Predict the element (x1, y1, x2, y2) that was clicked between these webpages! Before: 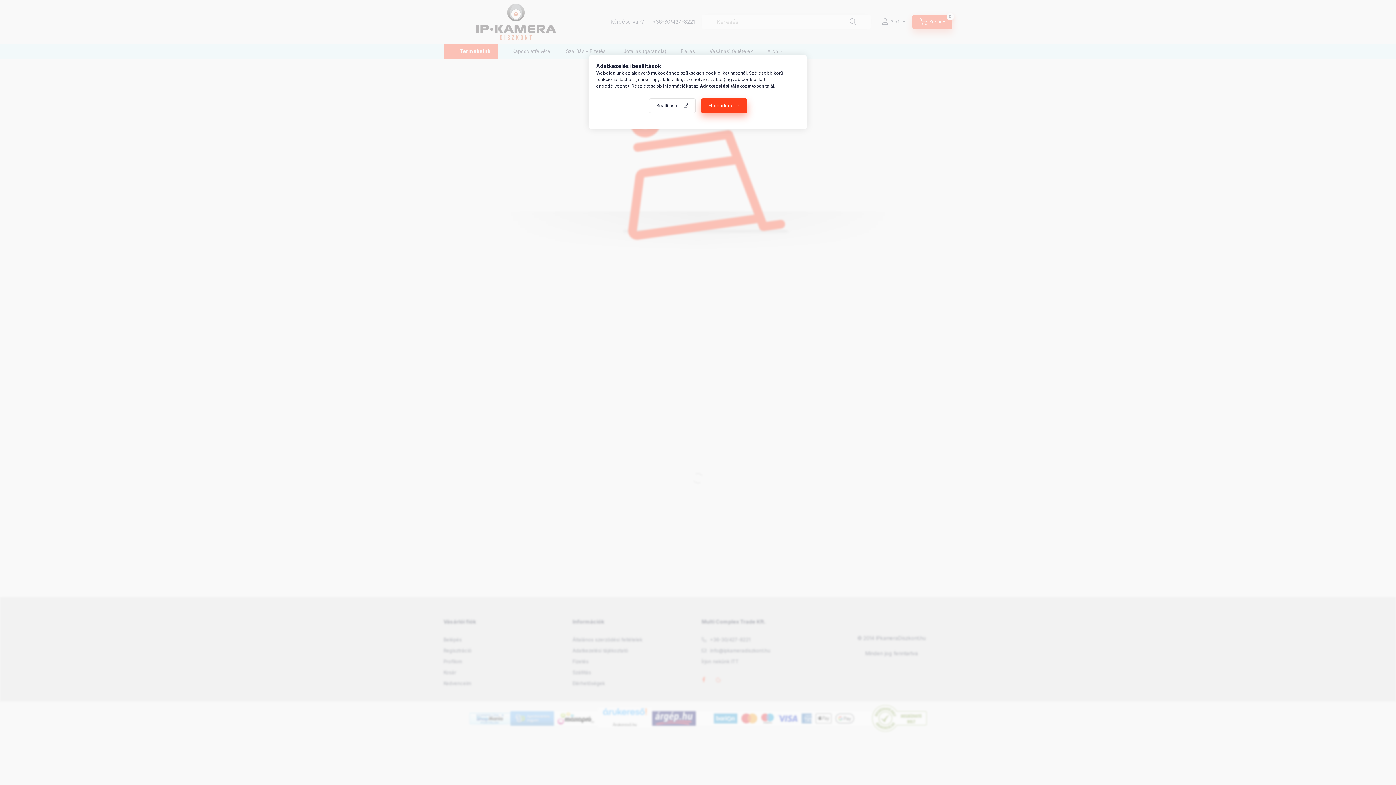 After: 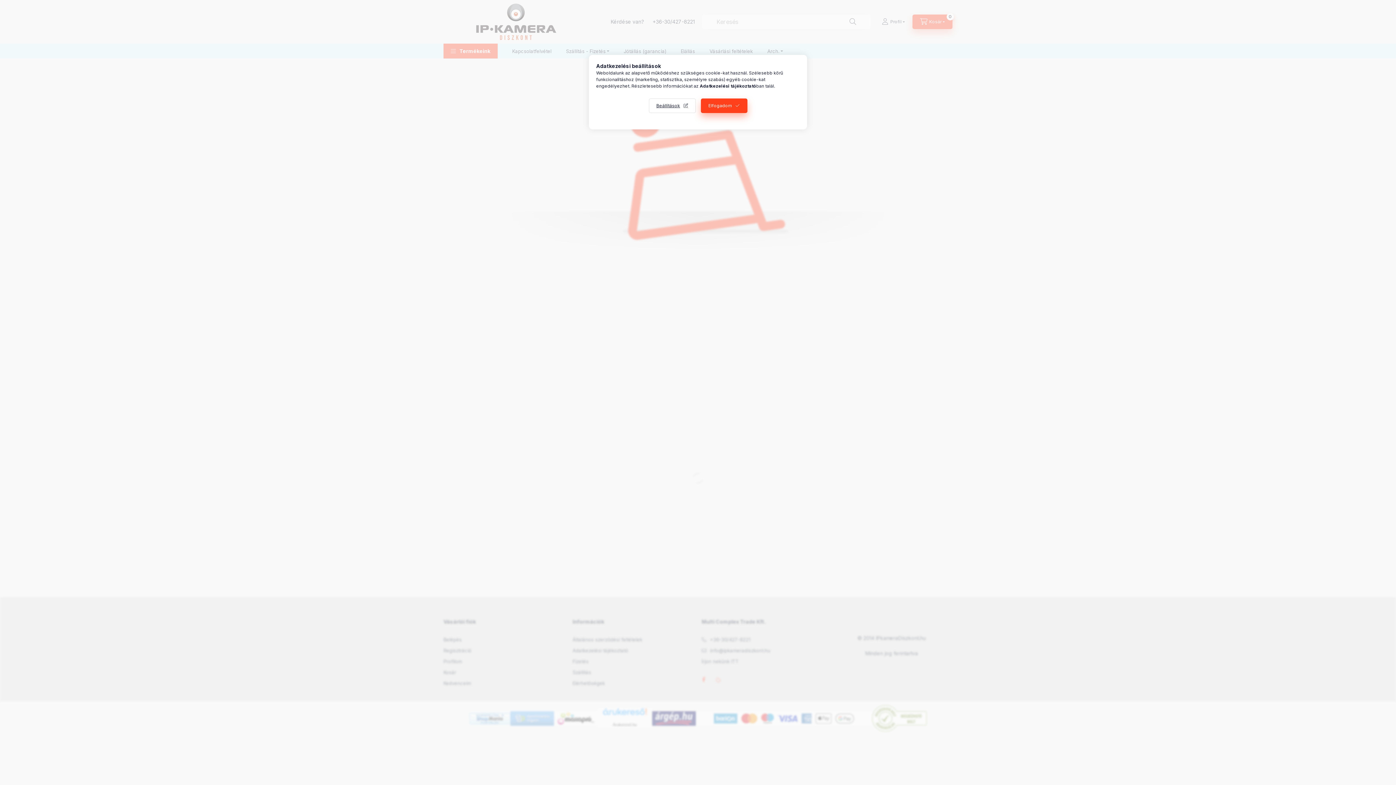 Action: label: Adatkezelési tájékoztató bbox: (700, 83, 756, 88)